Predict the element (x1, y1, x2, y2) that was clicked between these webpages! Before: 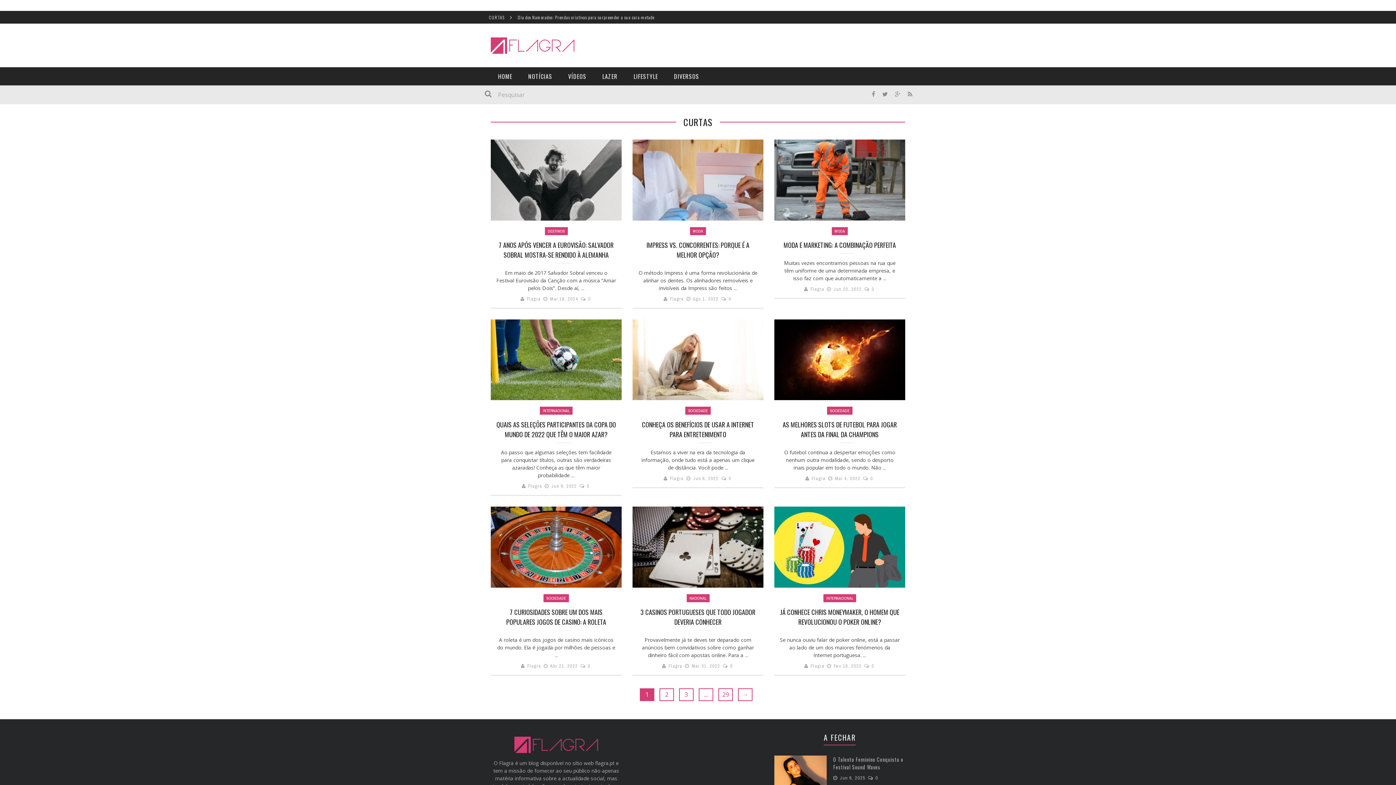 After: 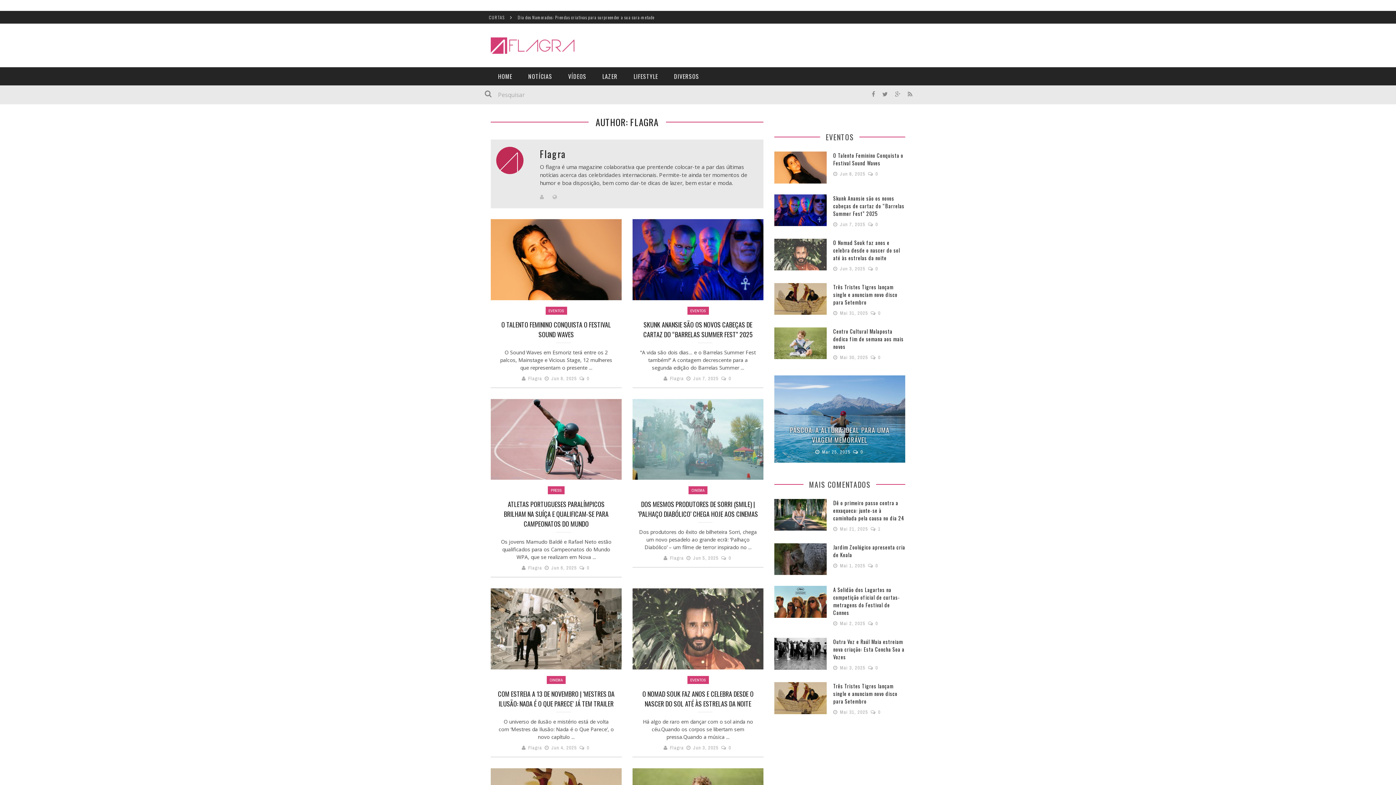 Action: bbox: (670, 475, 683, 481) label: Flagra